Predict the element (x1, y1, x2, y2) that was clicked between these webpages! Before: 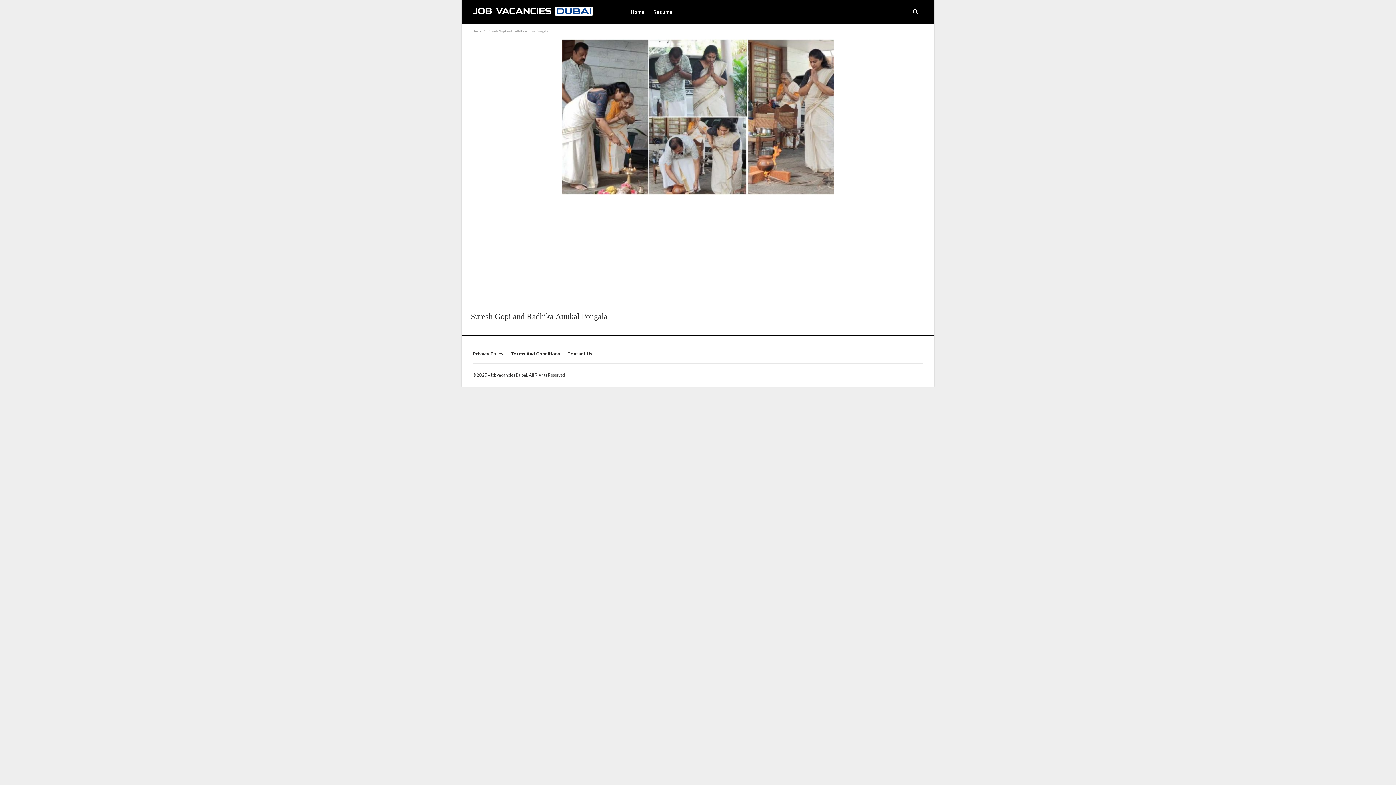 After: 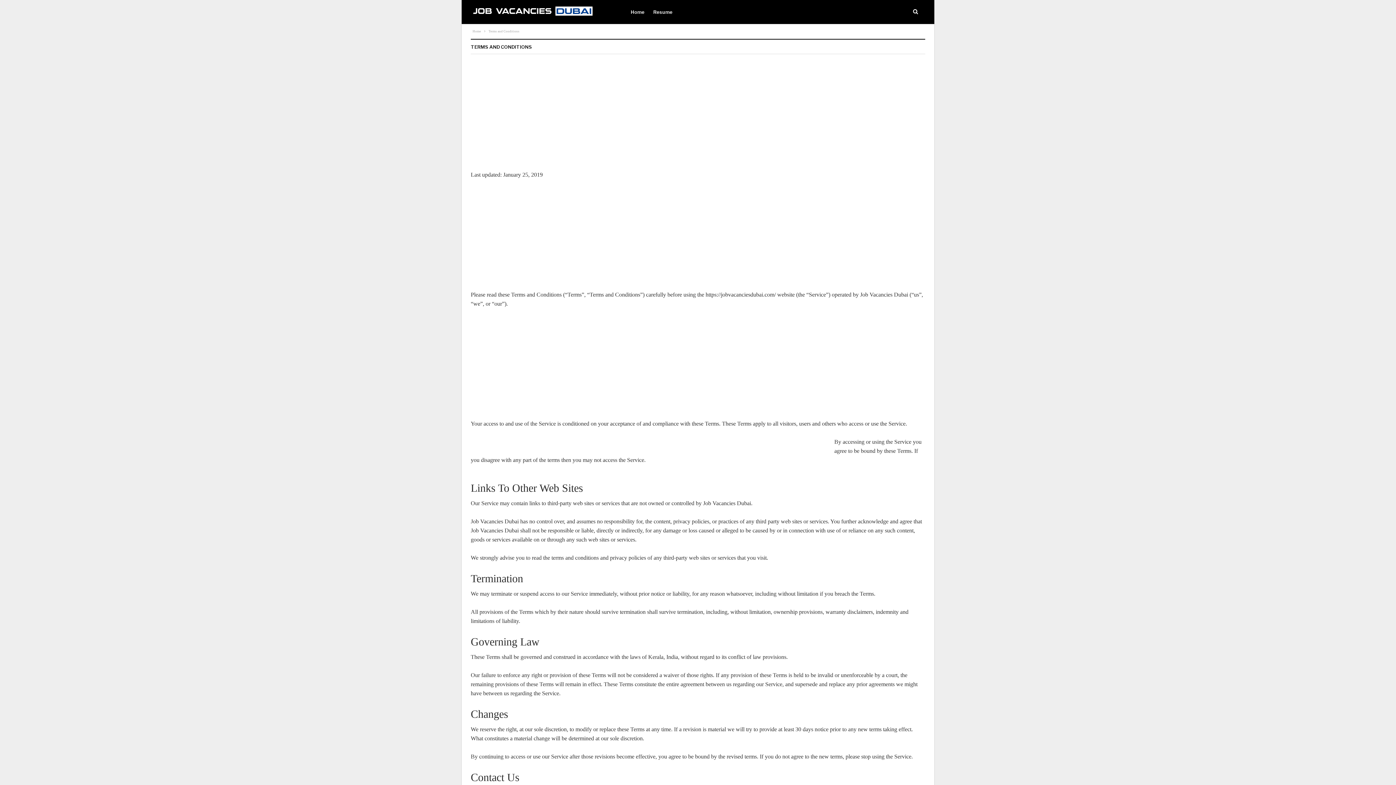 Action: bbox: (510, 351, 560, 356) label: Terms And Conditions